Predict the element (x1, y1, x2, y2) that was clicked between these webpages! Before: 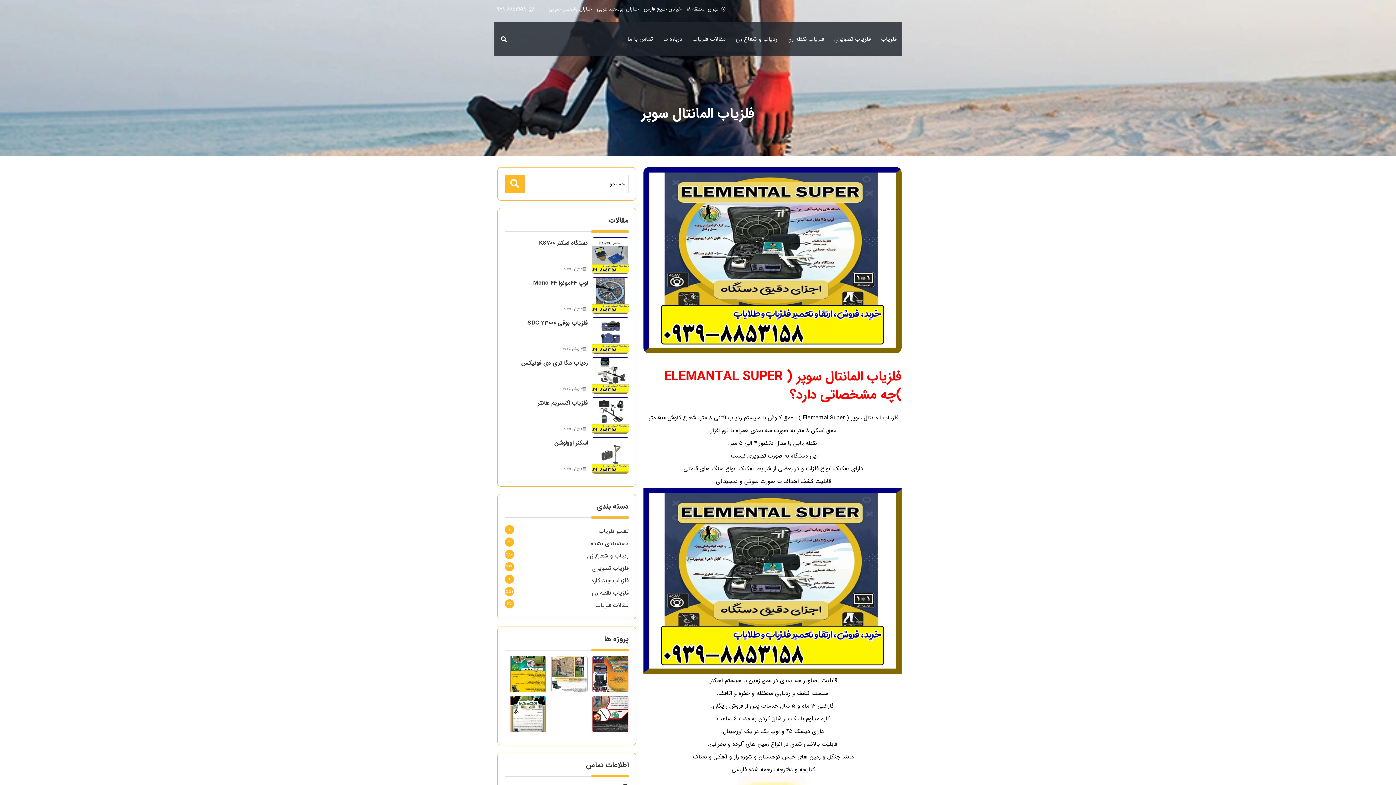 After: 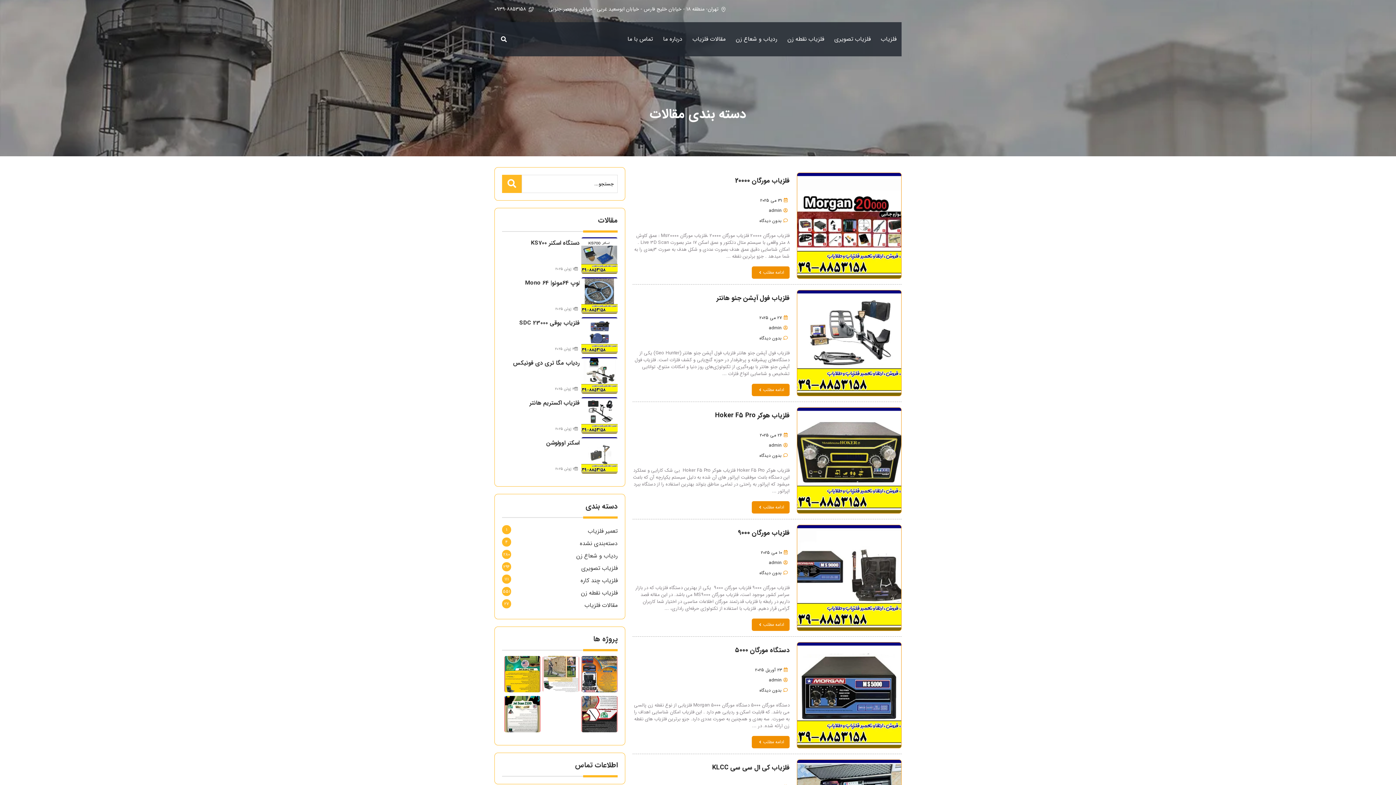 Action: bbox: (591, 574, 628, 587) label: فلزیاب چند کاره